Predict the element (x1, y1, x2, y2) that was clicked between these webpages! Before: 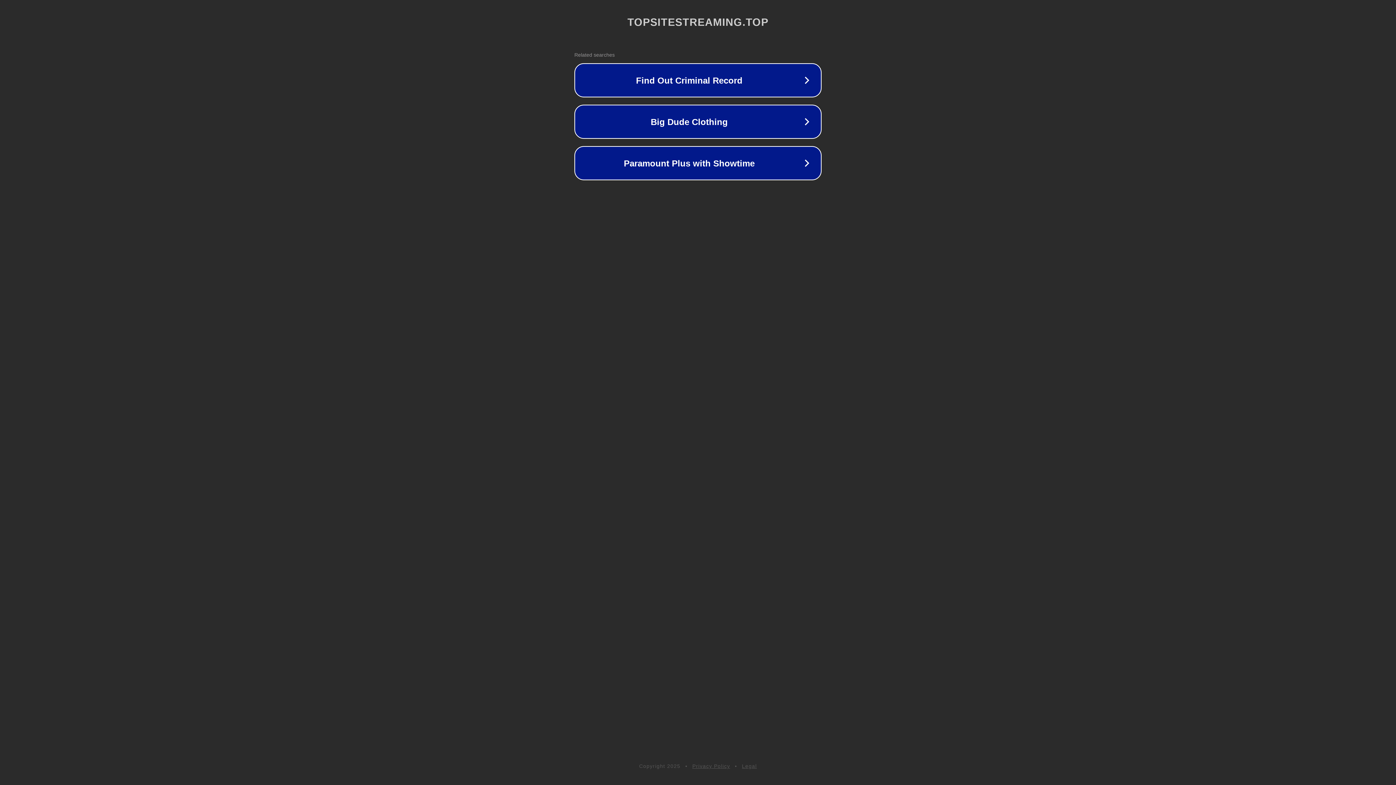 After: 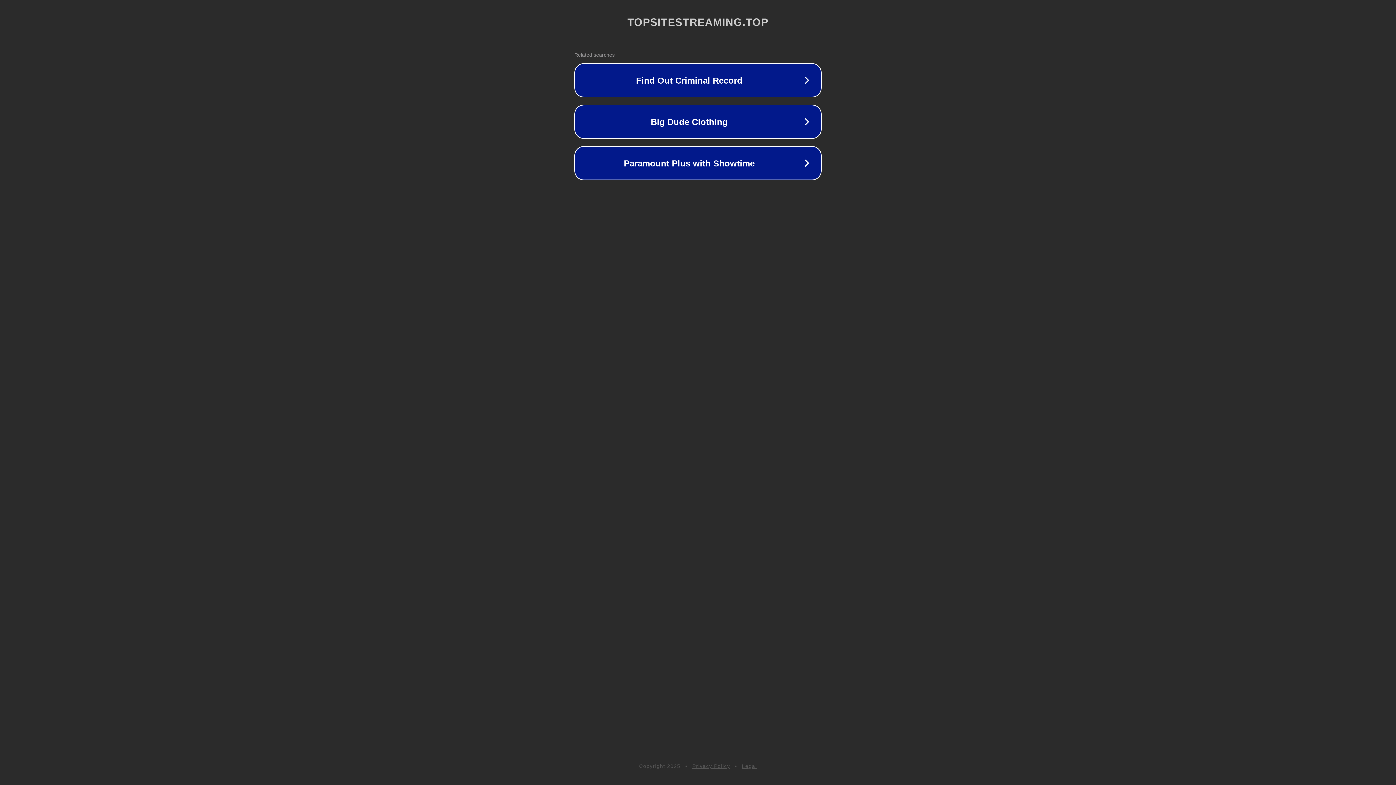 Action: label: Privacy Policy bbox: (692, 763, 730, 769)